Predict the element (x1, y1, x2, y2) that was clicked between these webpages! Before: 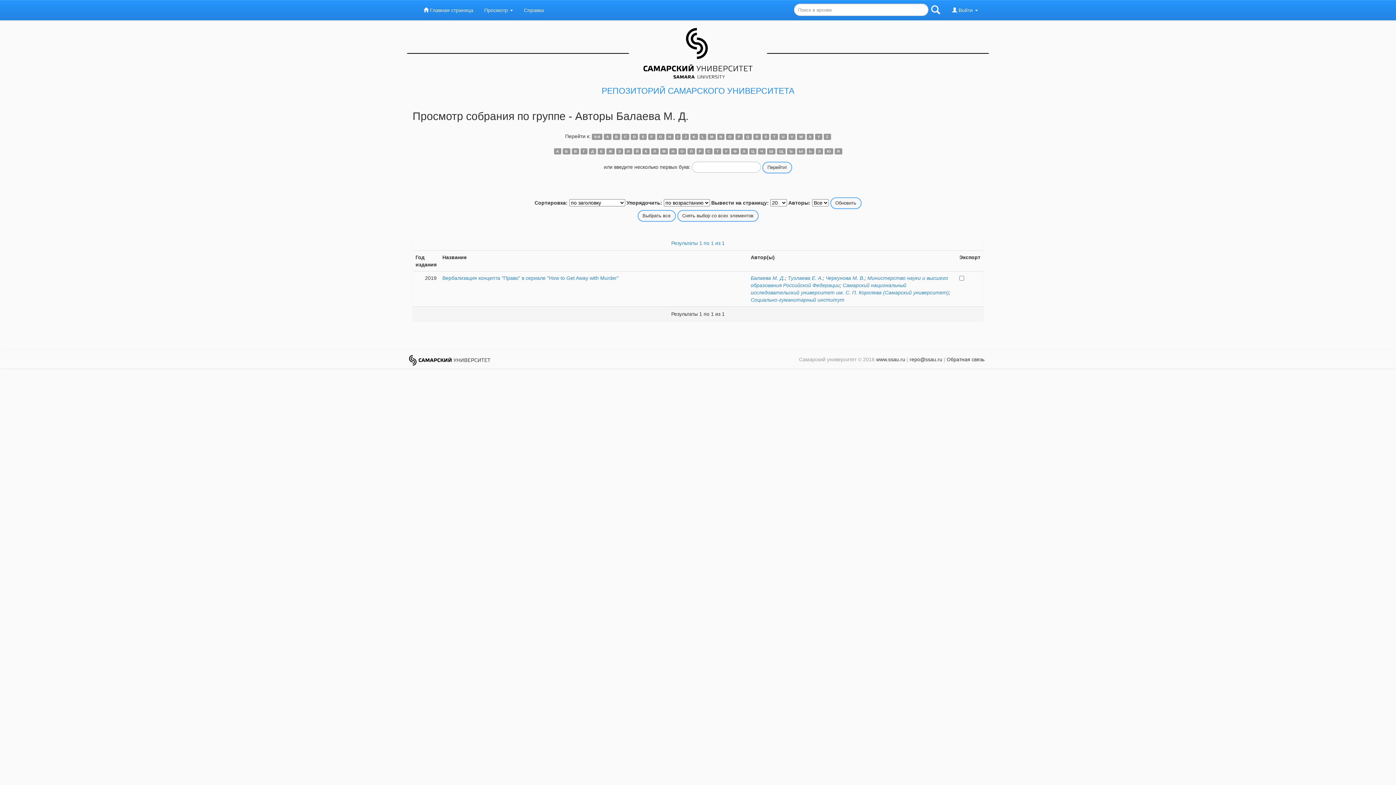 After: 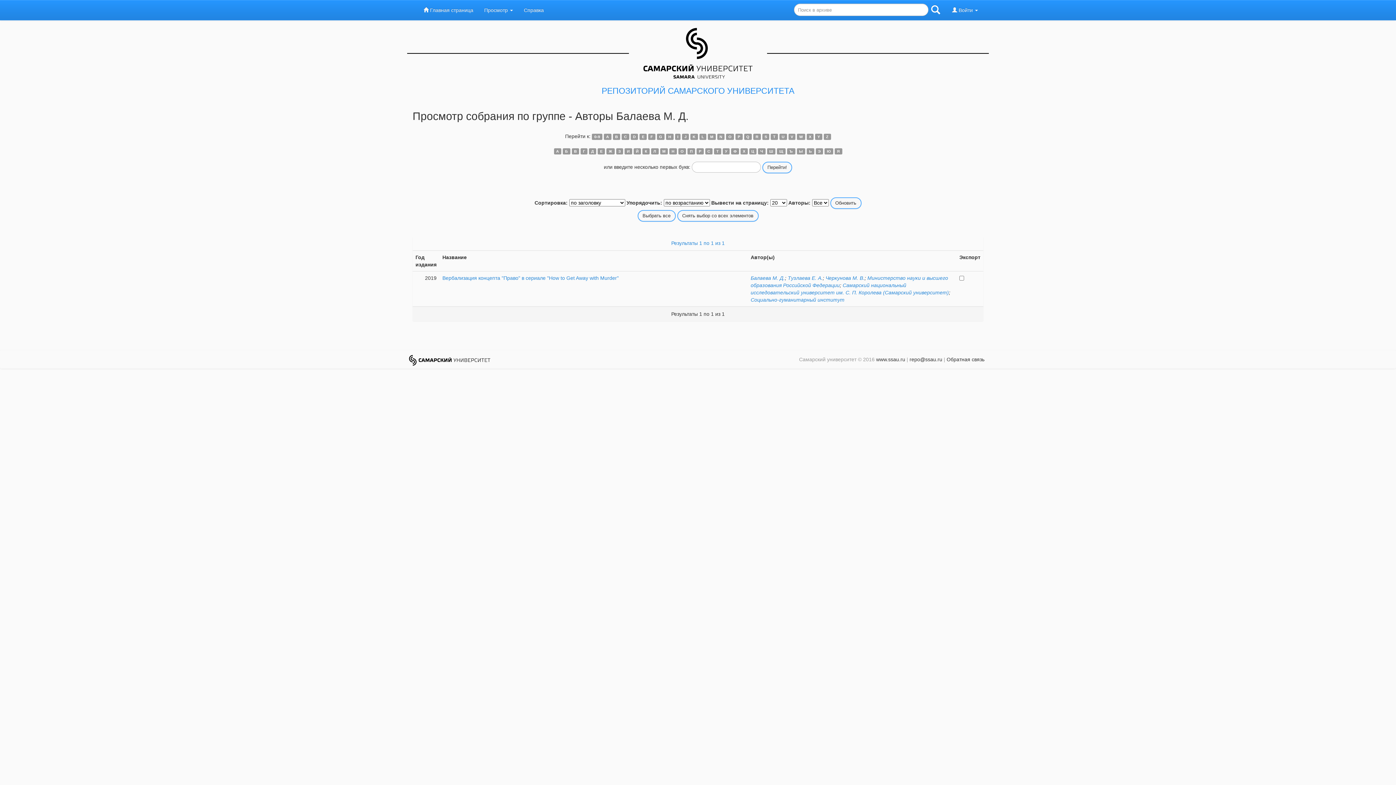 Action: bbox: (675, 133, 680, 139) label: I